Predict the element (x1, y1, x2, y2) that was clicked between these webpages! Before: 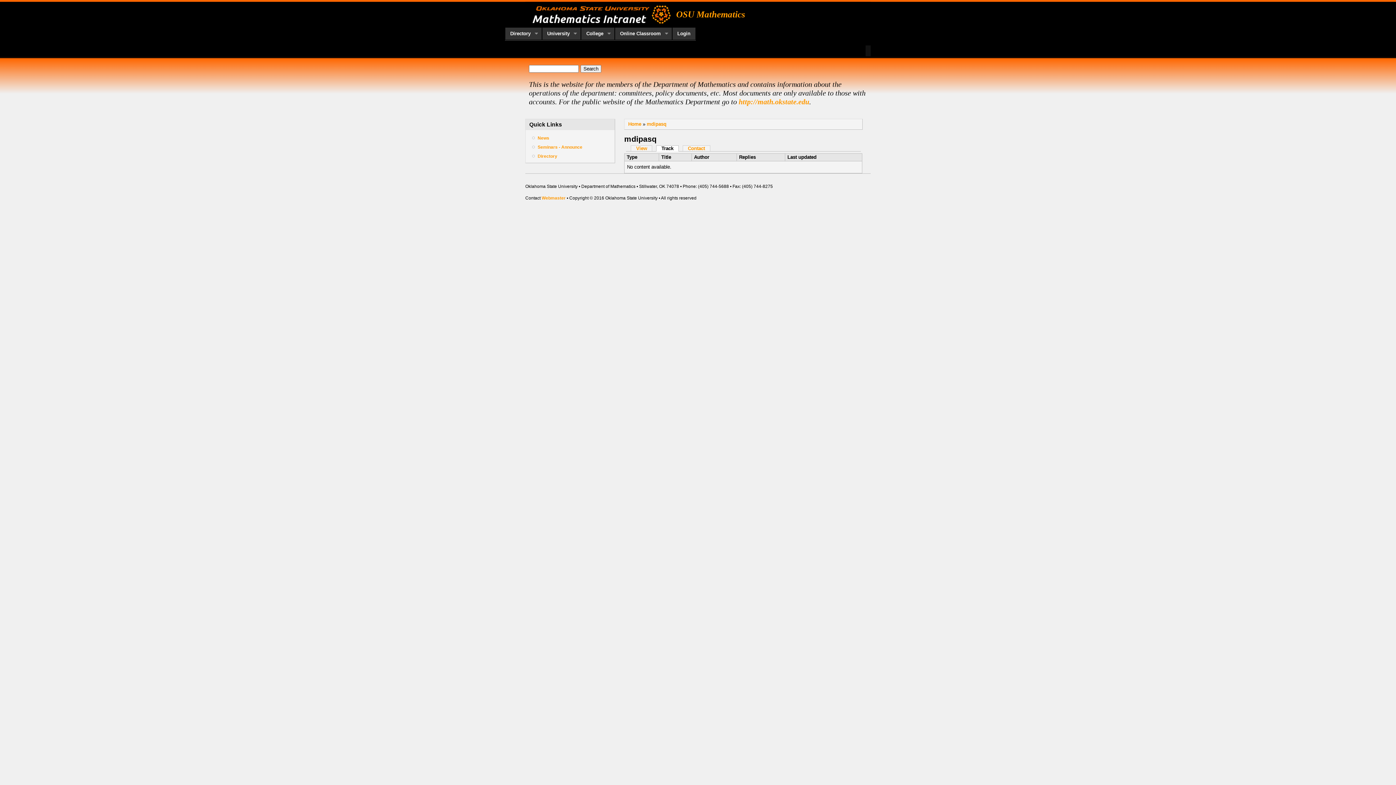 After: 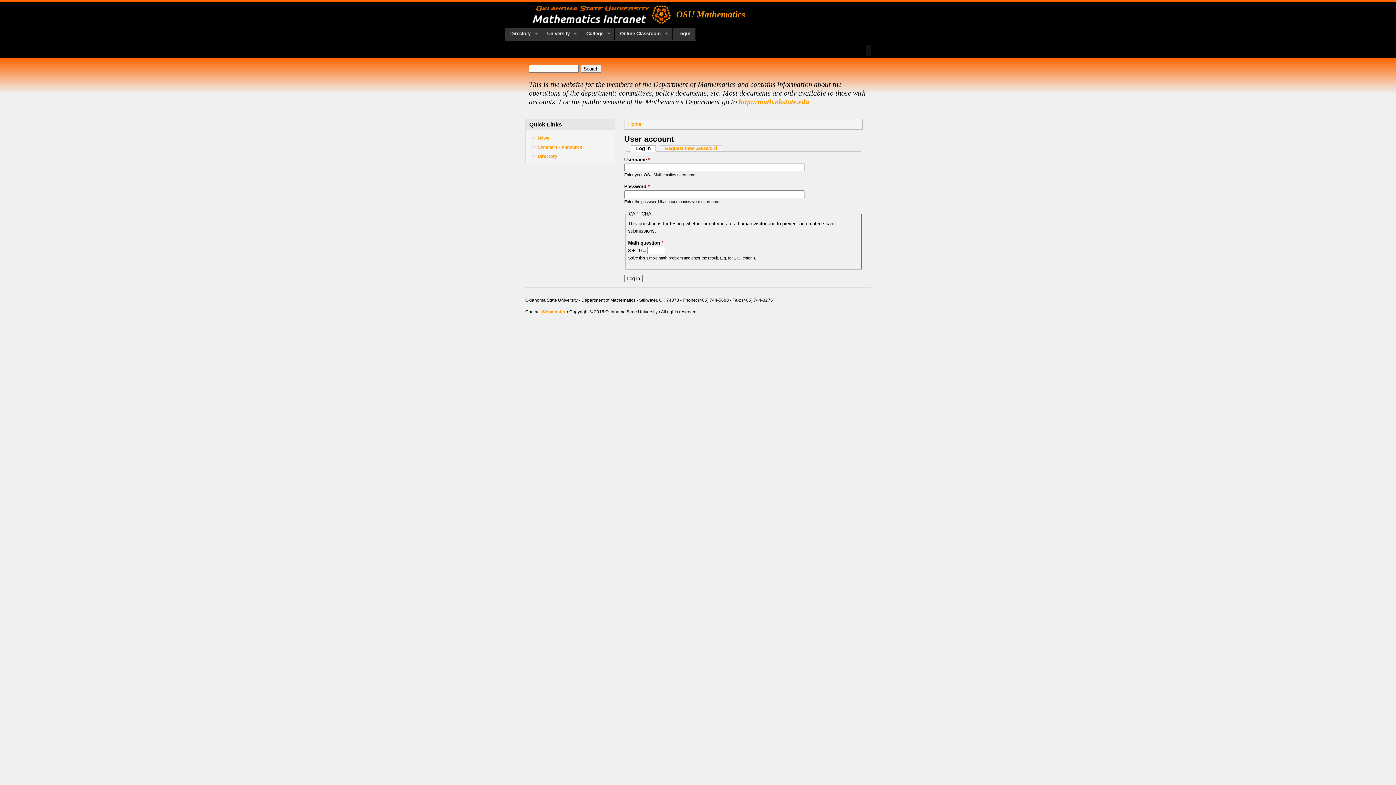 Action: bbox: (672, 27, 695, 40) label: Login